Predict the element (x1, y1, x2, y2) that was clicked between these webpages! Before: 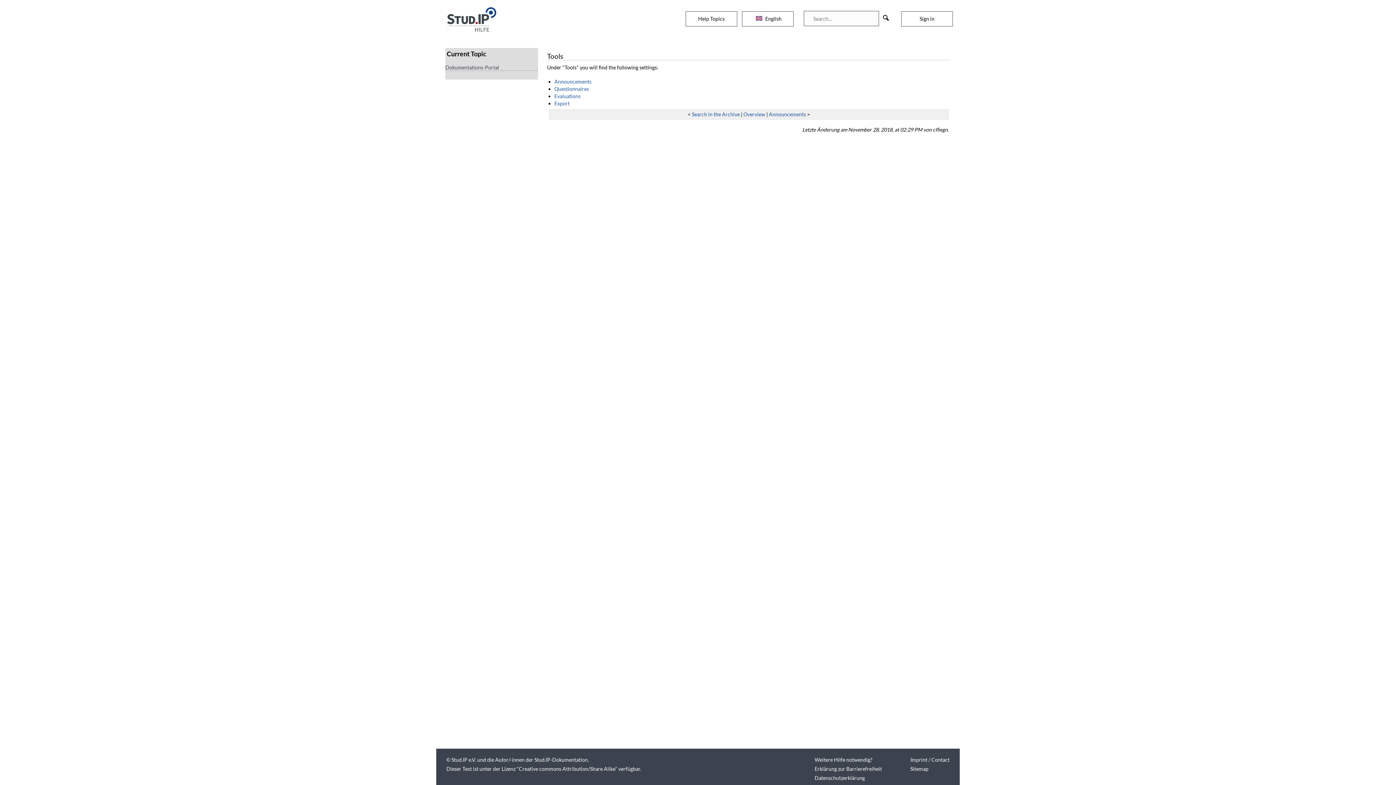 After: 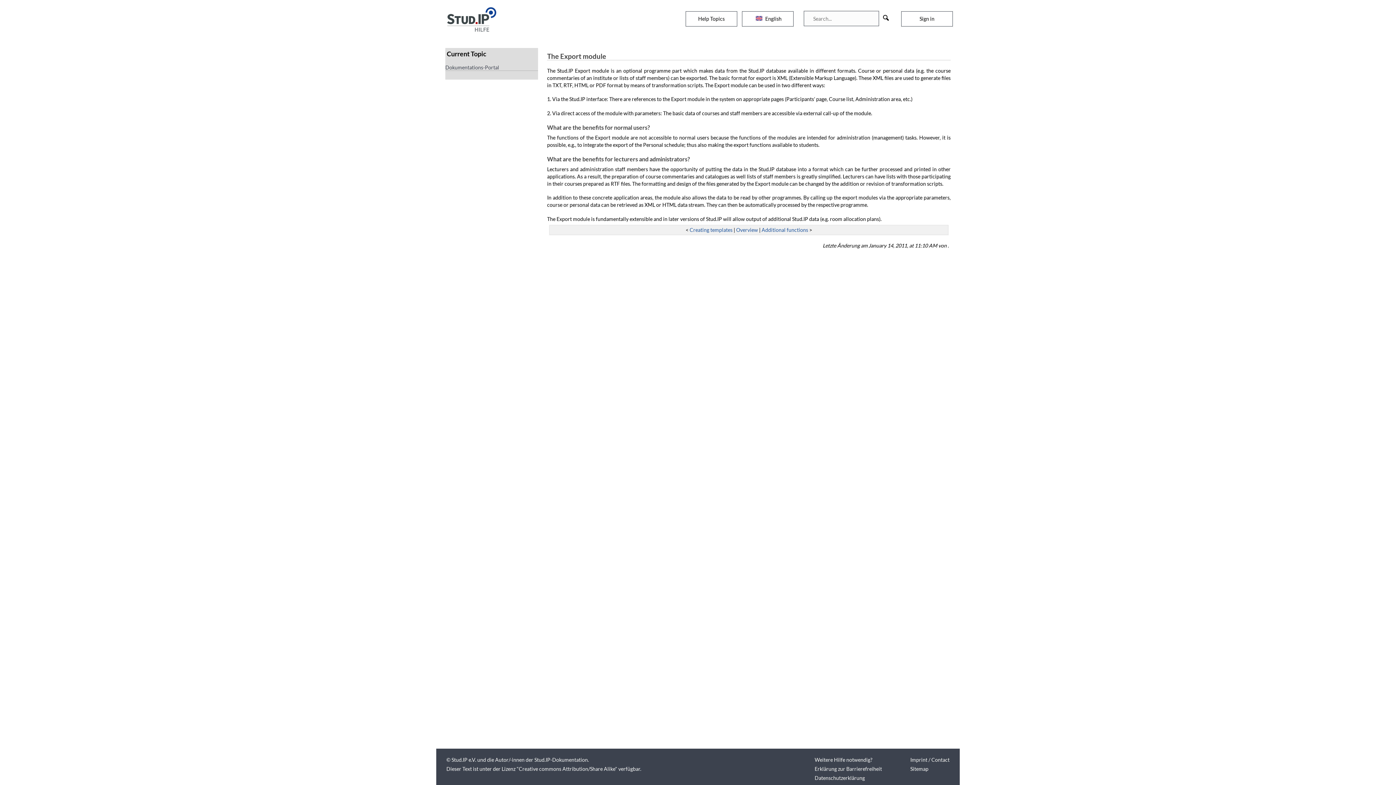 Action: label: Export bbox: (554, 100, 569, 106)